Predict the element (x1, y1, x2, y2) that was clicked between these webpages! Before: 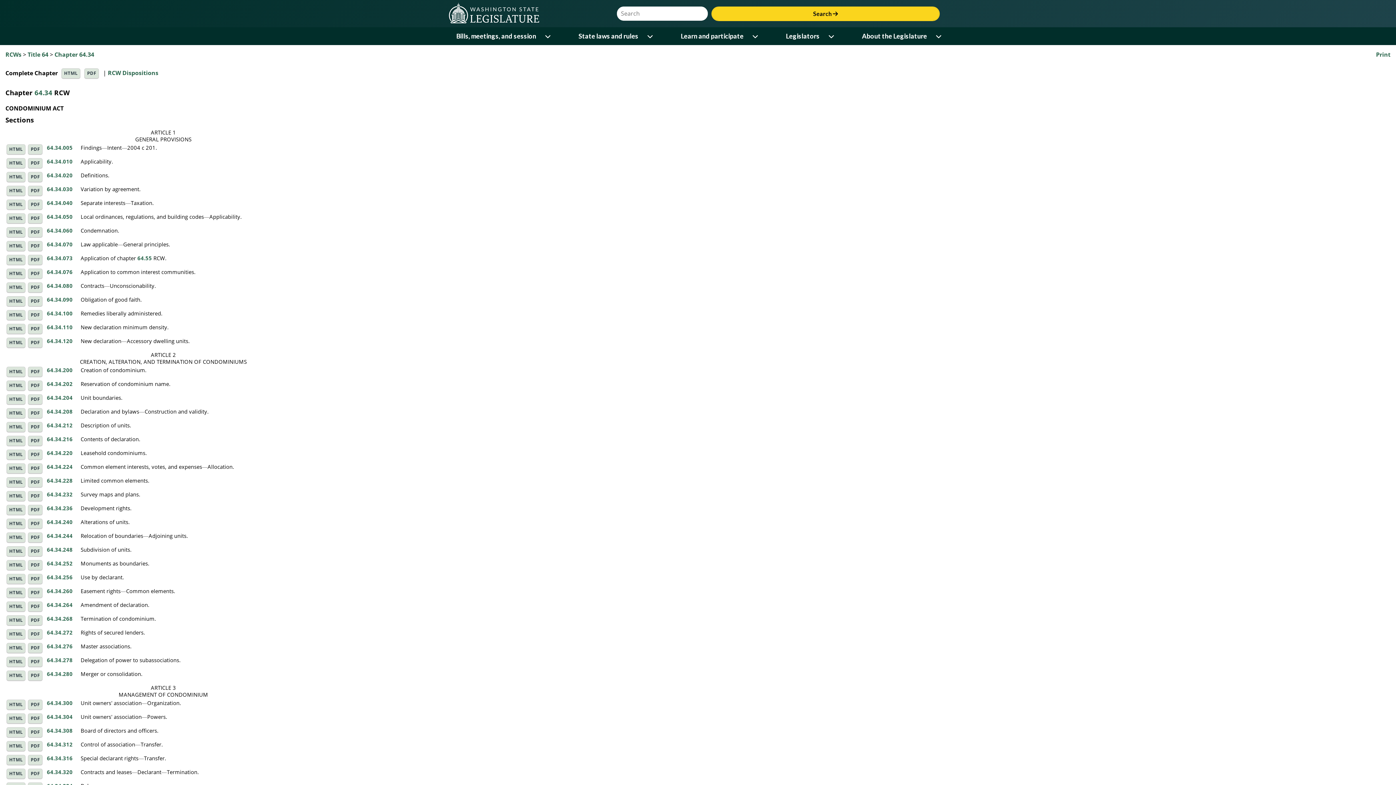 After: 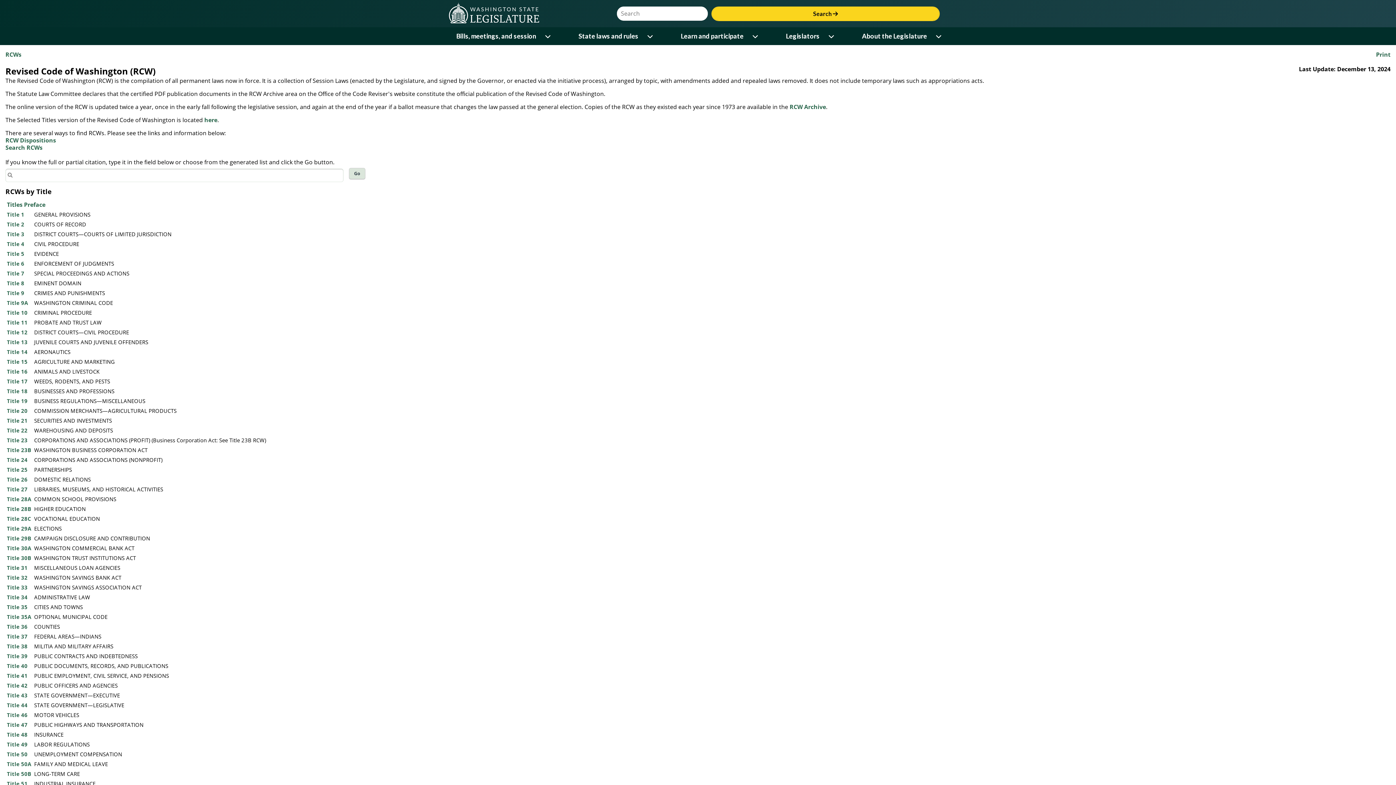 Action: label: RCWs bbox: (5, 50, 21, 58)